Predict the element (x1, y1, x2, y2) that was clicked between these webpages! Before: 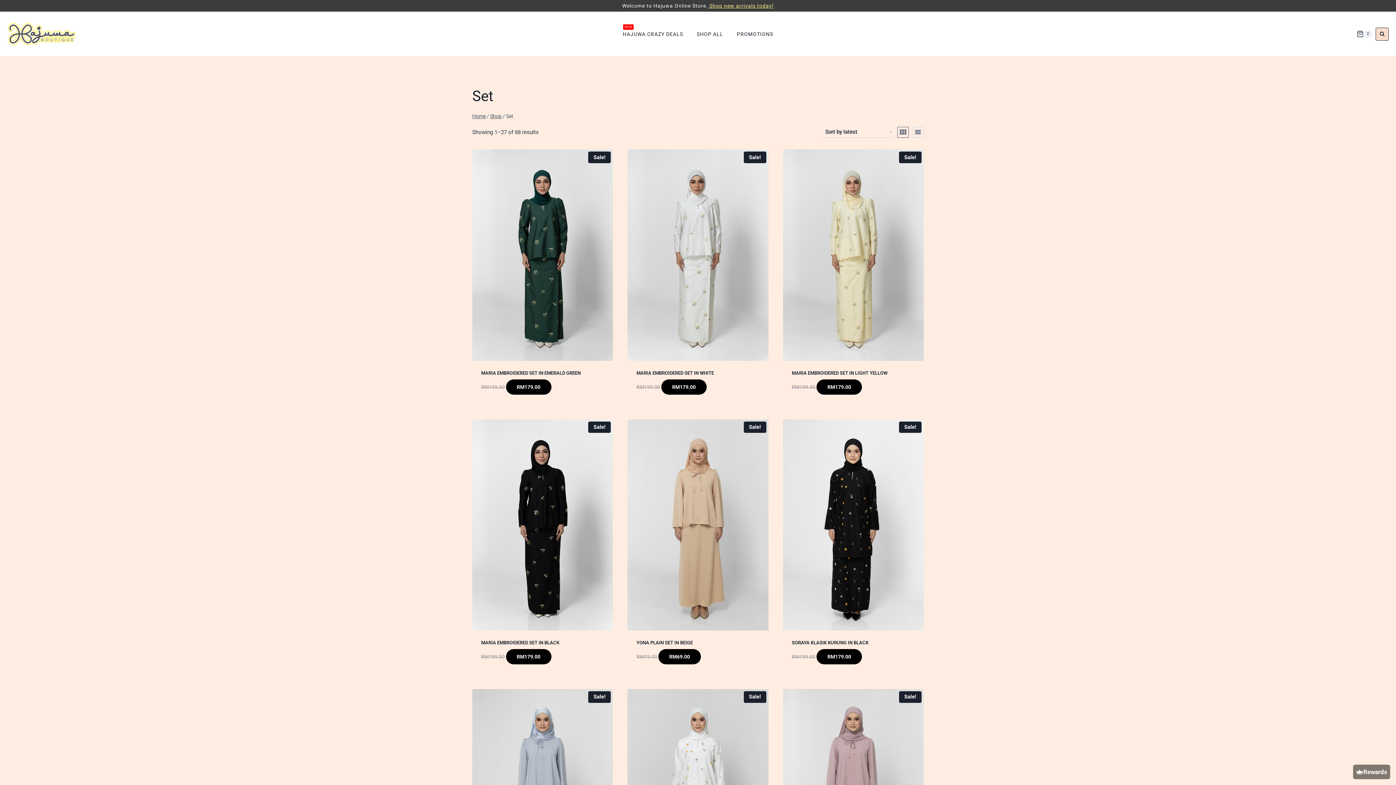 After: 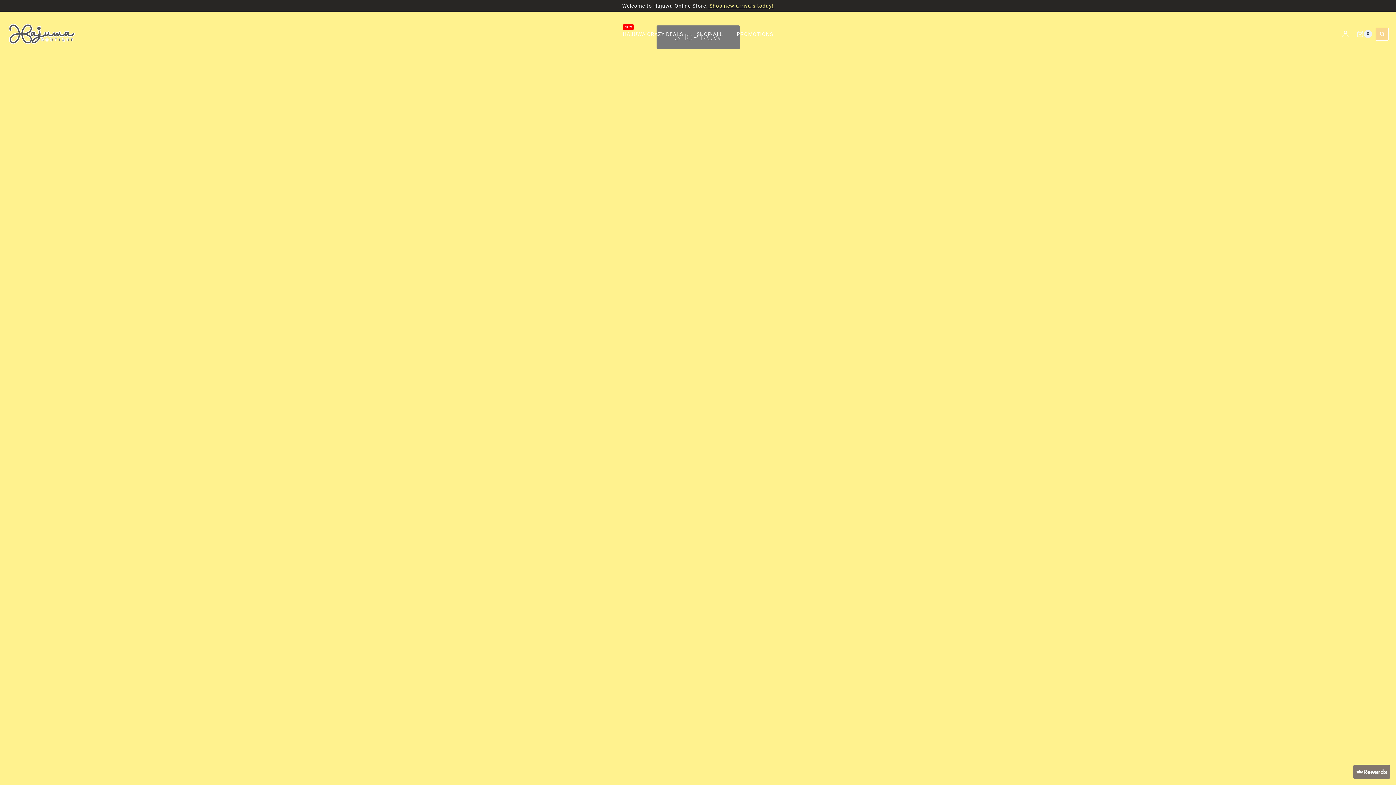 Action: label: Home bbox: (472, 113, 485, 119)